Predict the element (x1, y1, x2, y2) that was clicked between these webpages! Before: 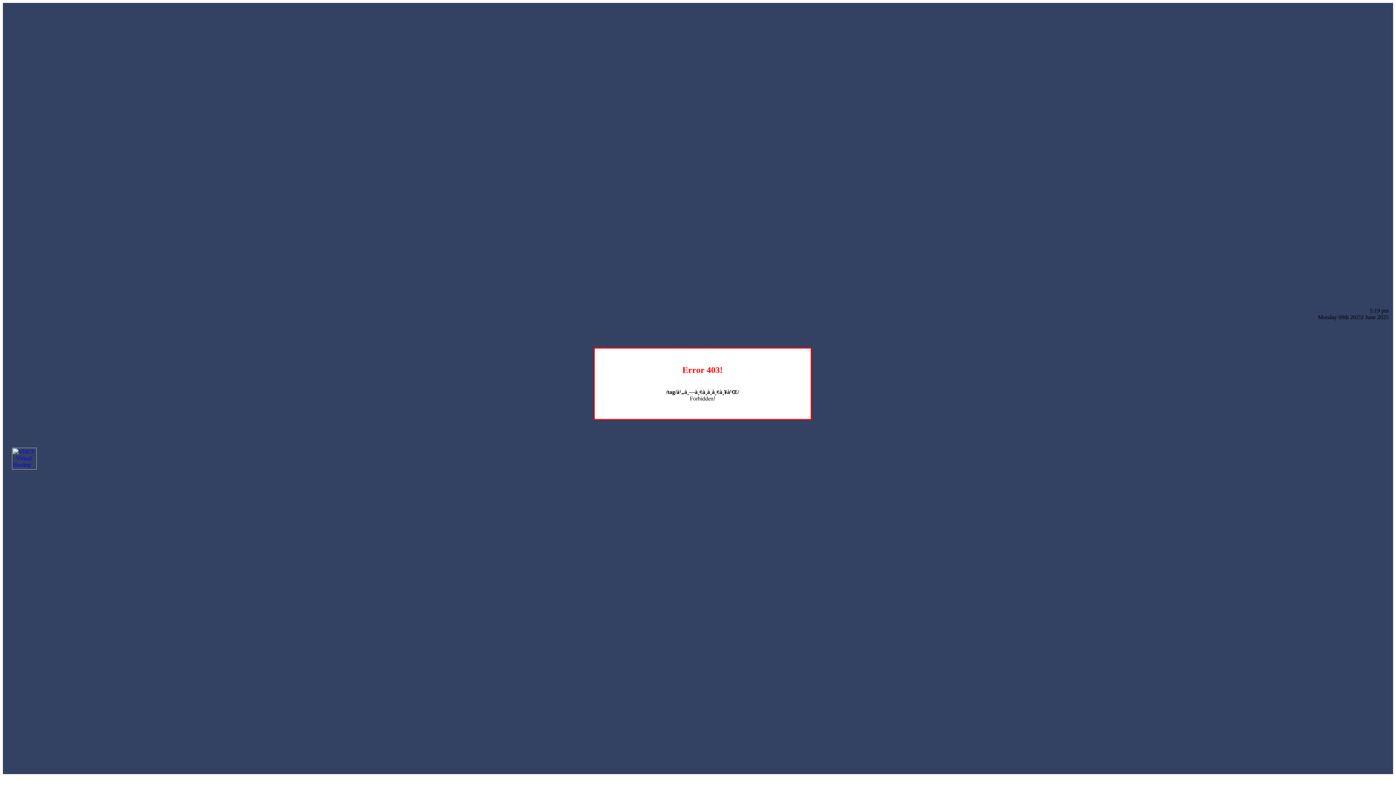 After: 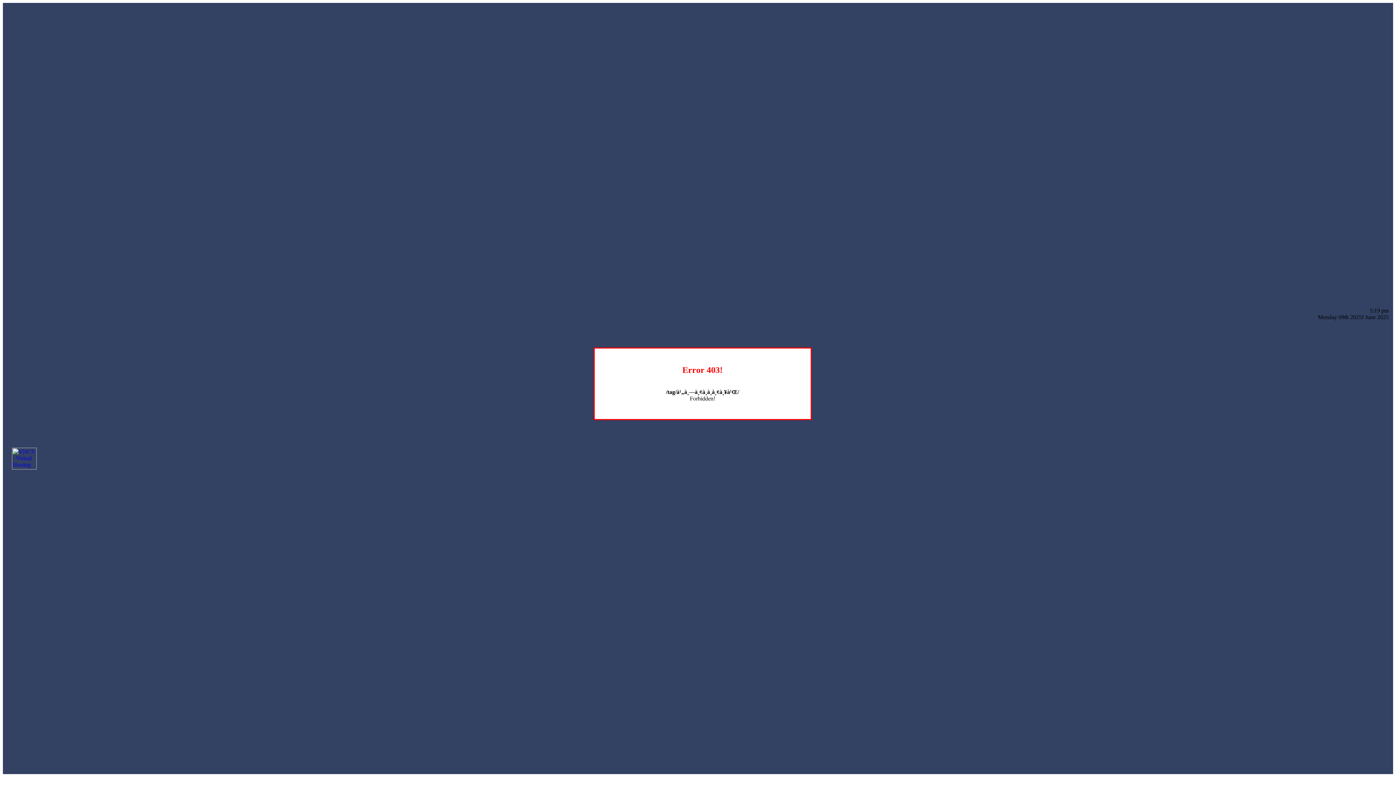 Action: bbox: (12, 464, 36, 470)